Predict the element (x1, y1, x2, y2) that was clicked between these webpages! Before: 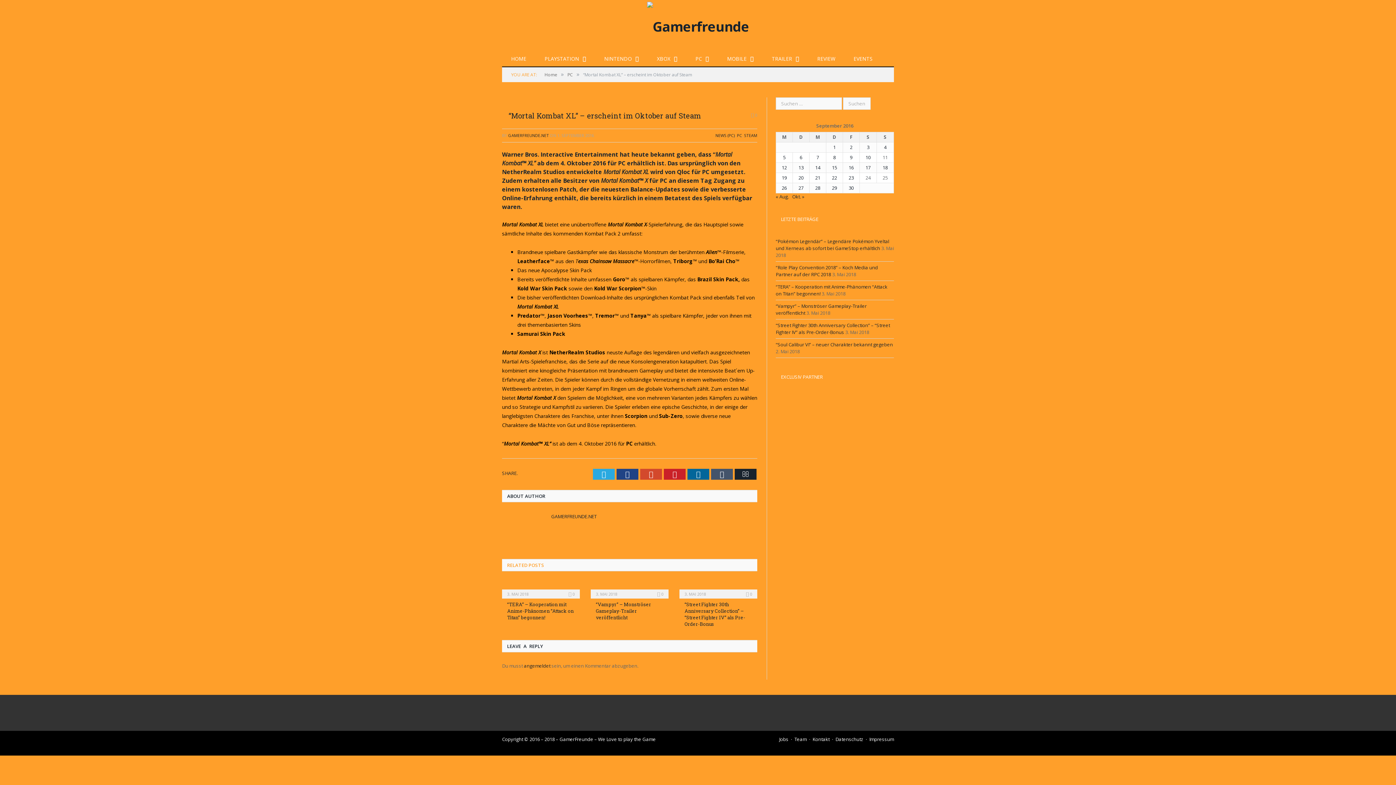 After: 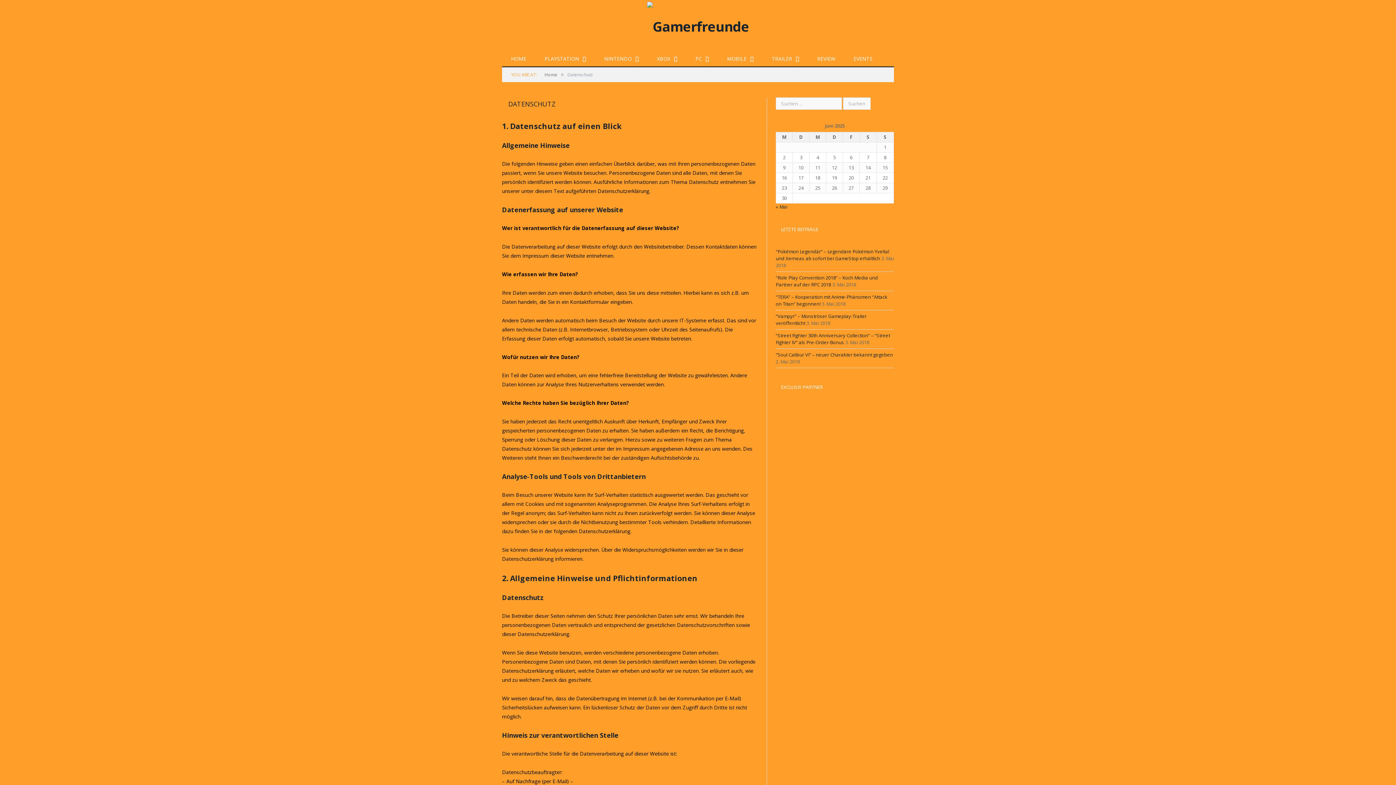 Action: bbox: (835, 736, 863, 742) label: Datenschutz